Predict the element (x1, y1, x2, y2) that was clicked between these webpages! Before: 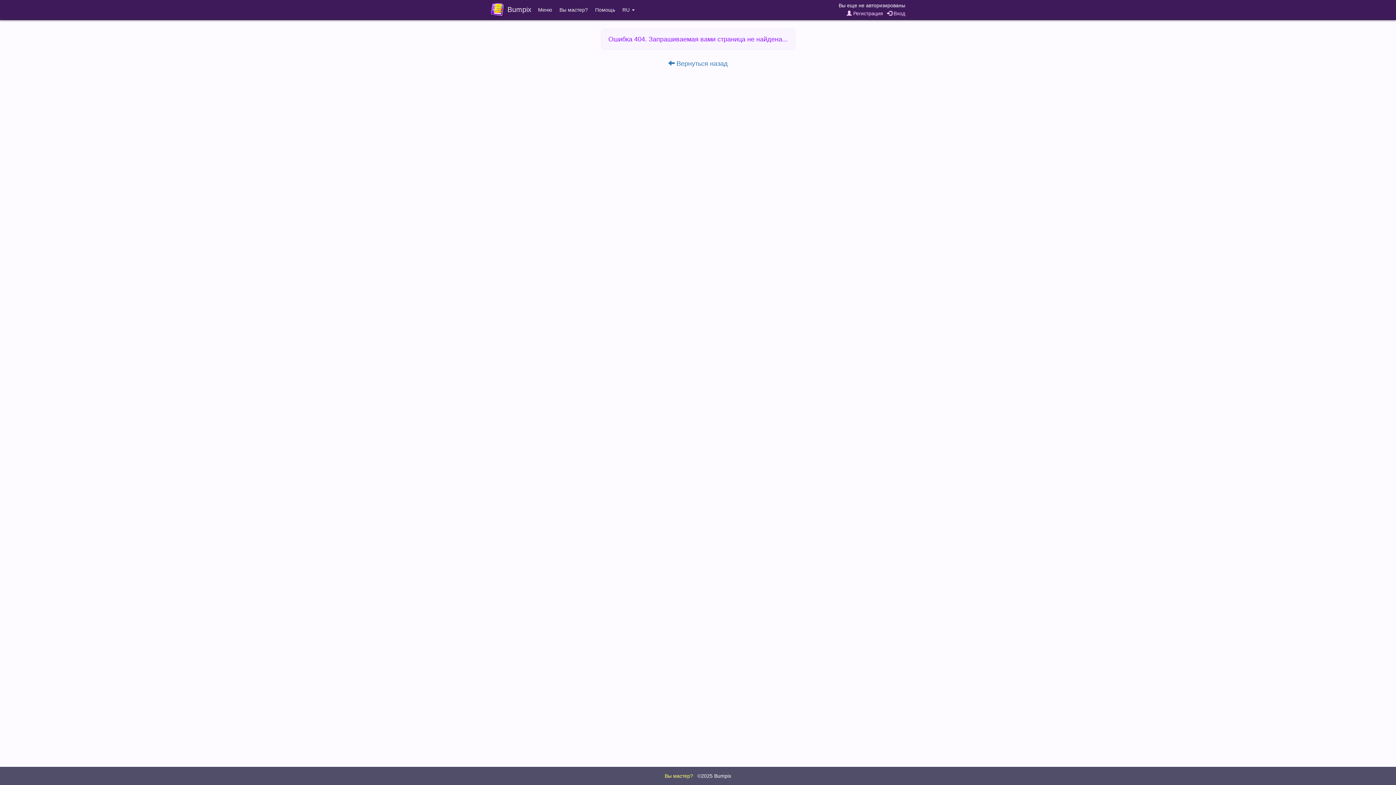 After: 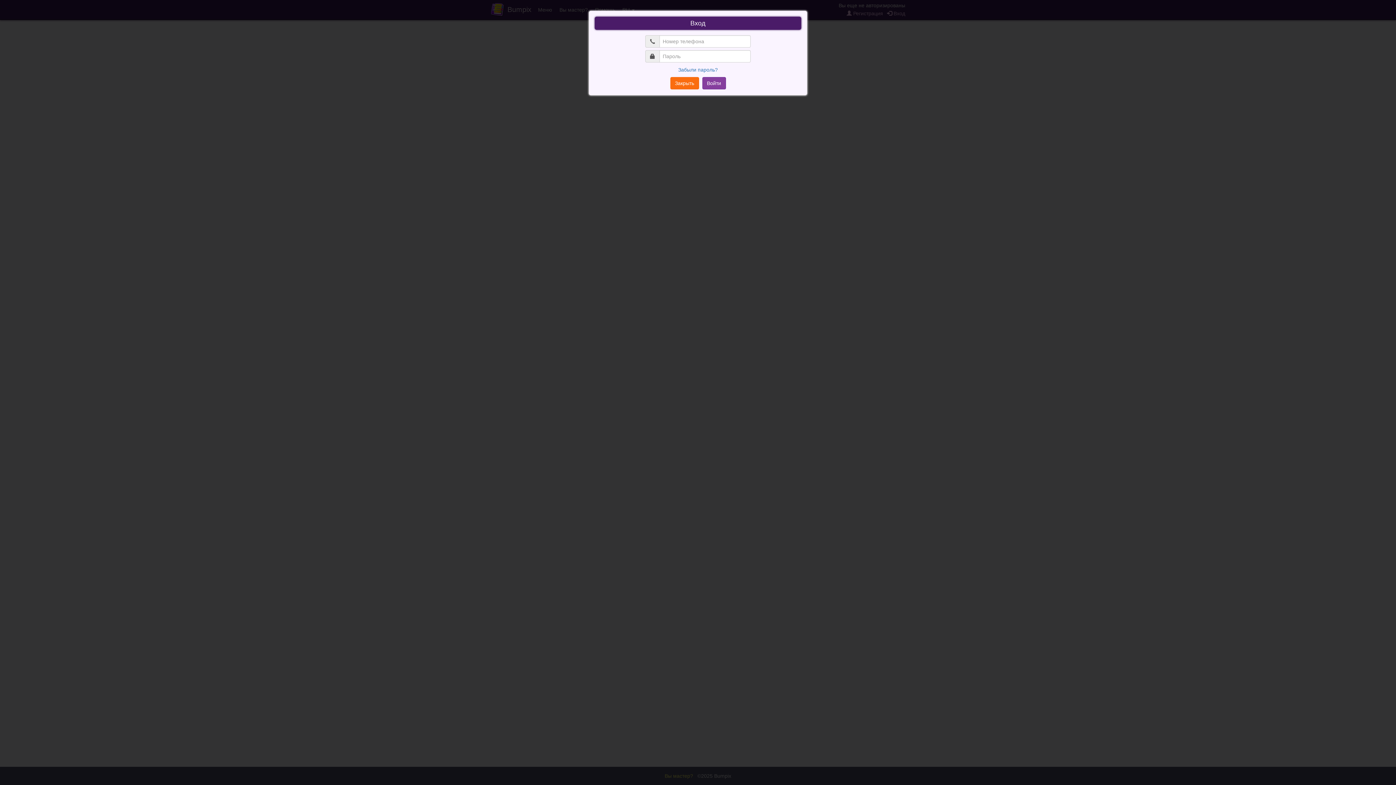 Action: label:  Вход bbox: (887, 10, 905, 16)